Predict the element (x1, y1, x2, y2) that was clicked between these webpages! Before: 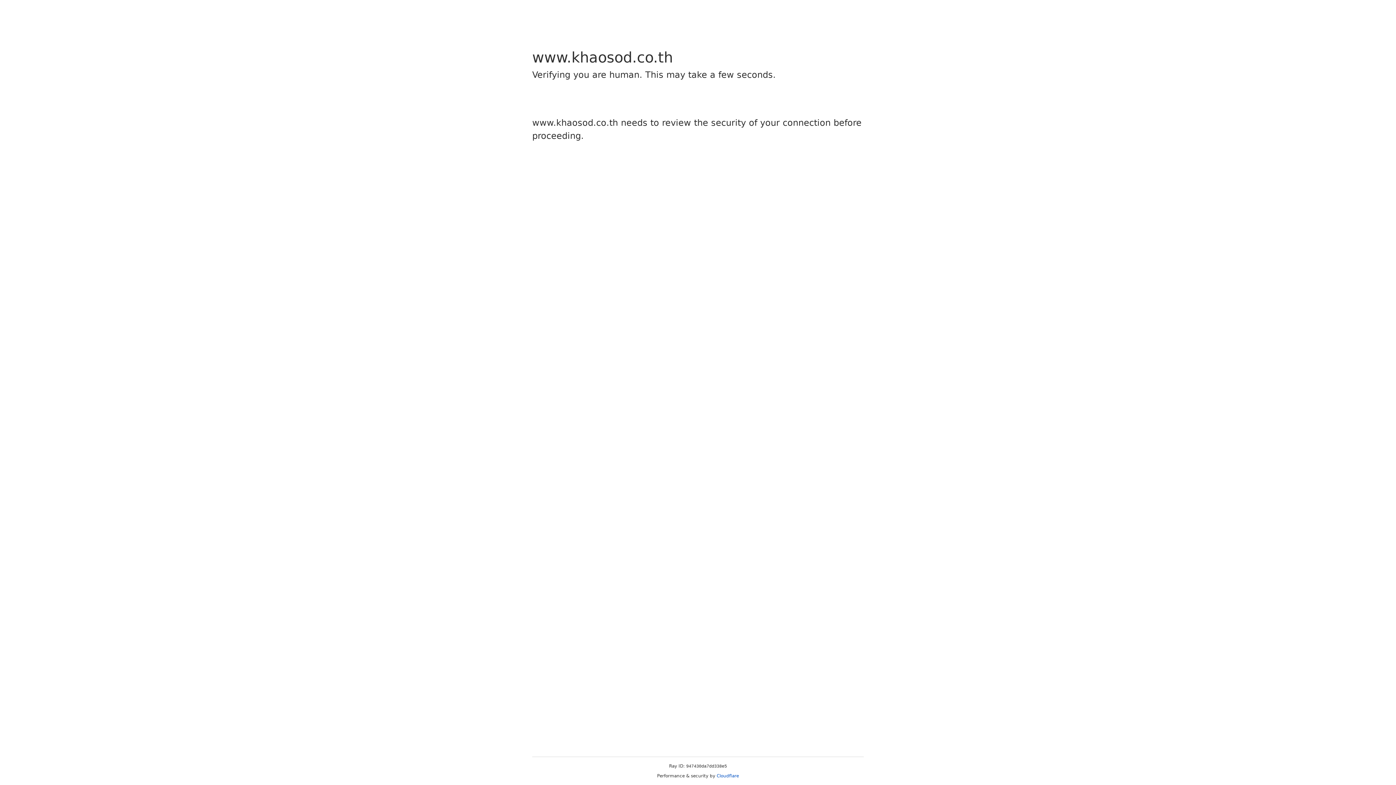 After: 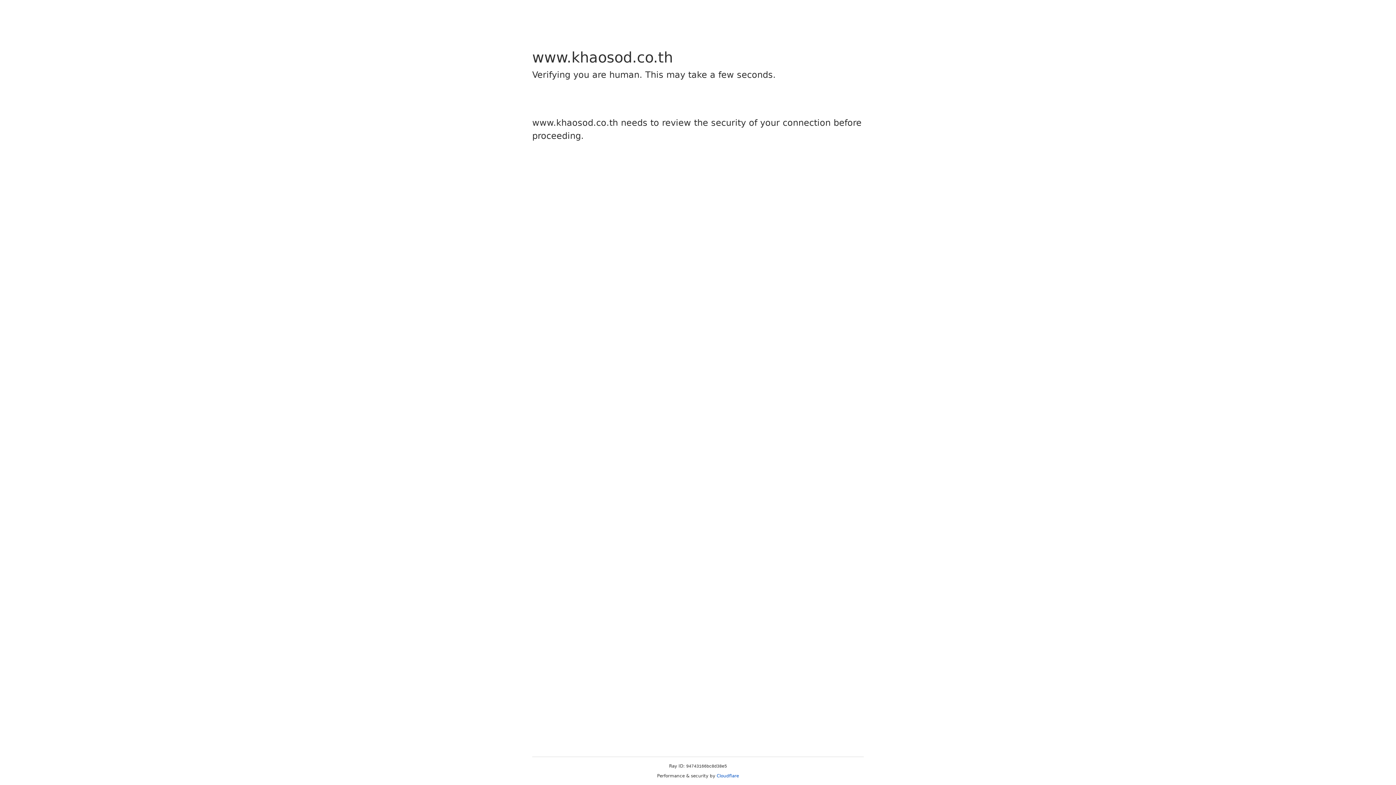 Action: bbox: (716, 773, 739, 778) label: Cloudflare